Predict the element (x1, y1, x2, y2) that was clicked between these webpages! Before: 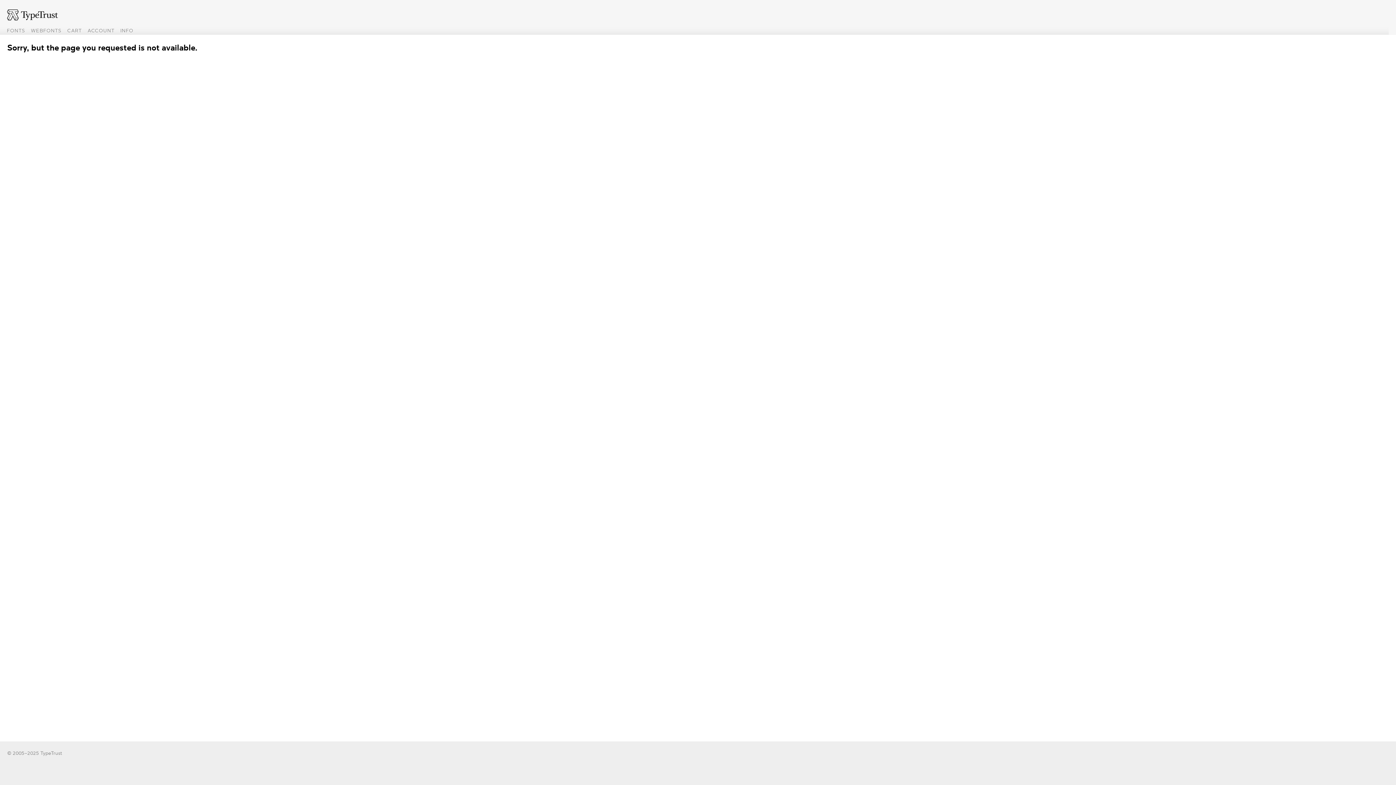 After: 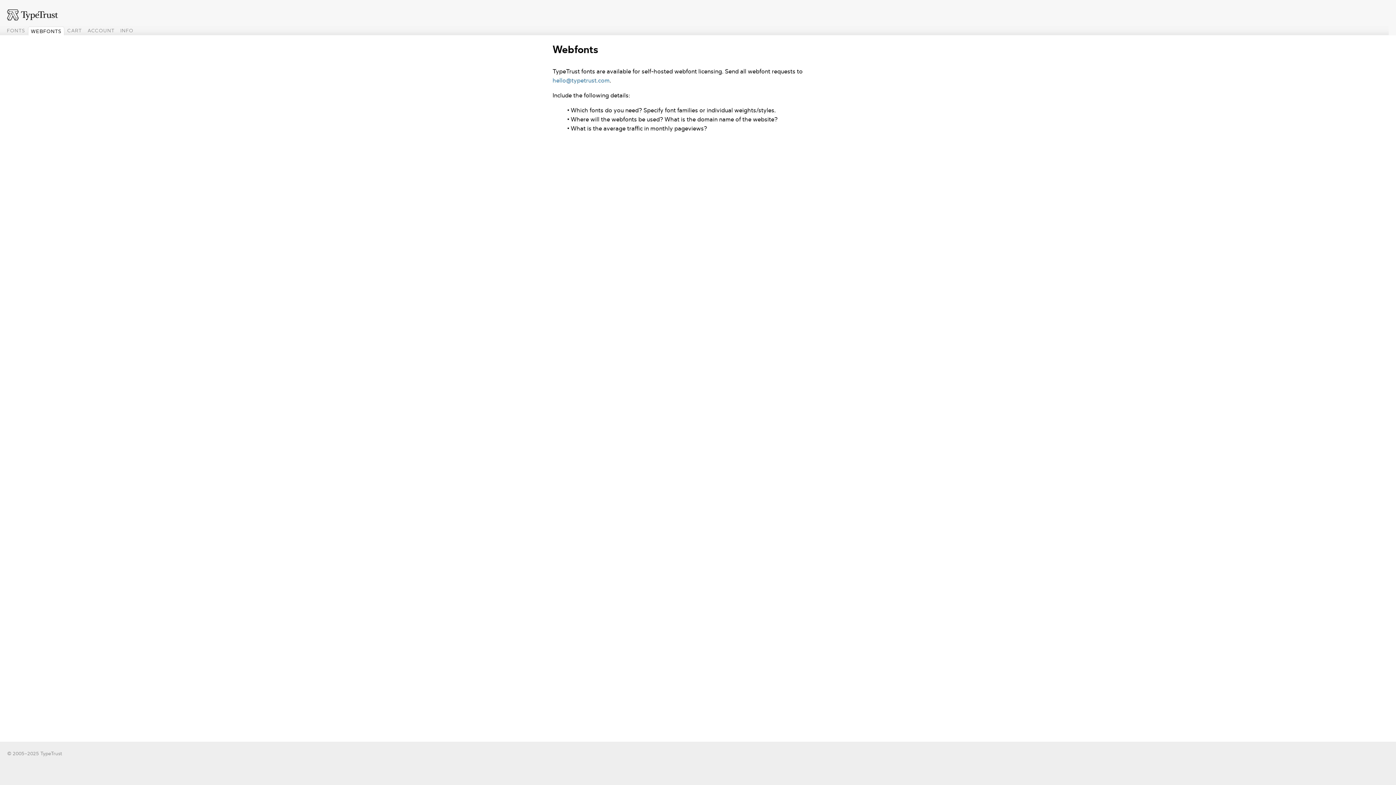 Action: label: WEBFONTS bbox: (28, 26, 64, 34)